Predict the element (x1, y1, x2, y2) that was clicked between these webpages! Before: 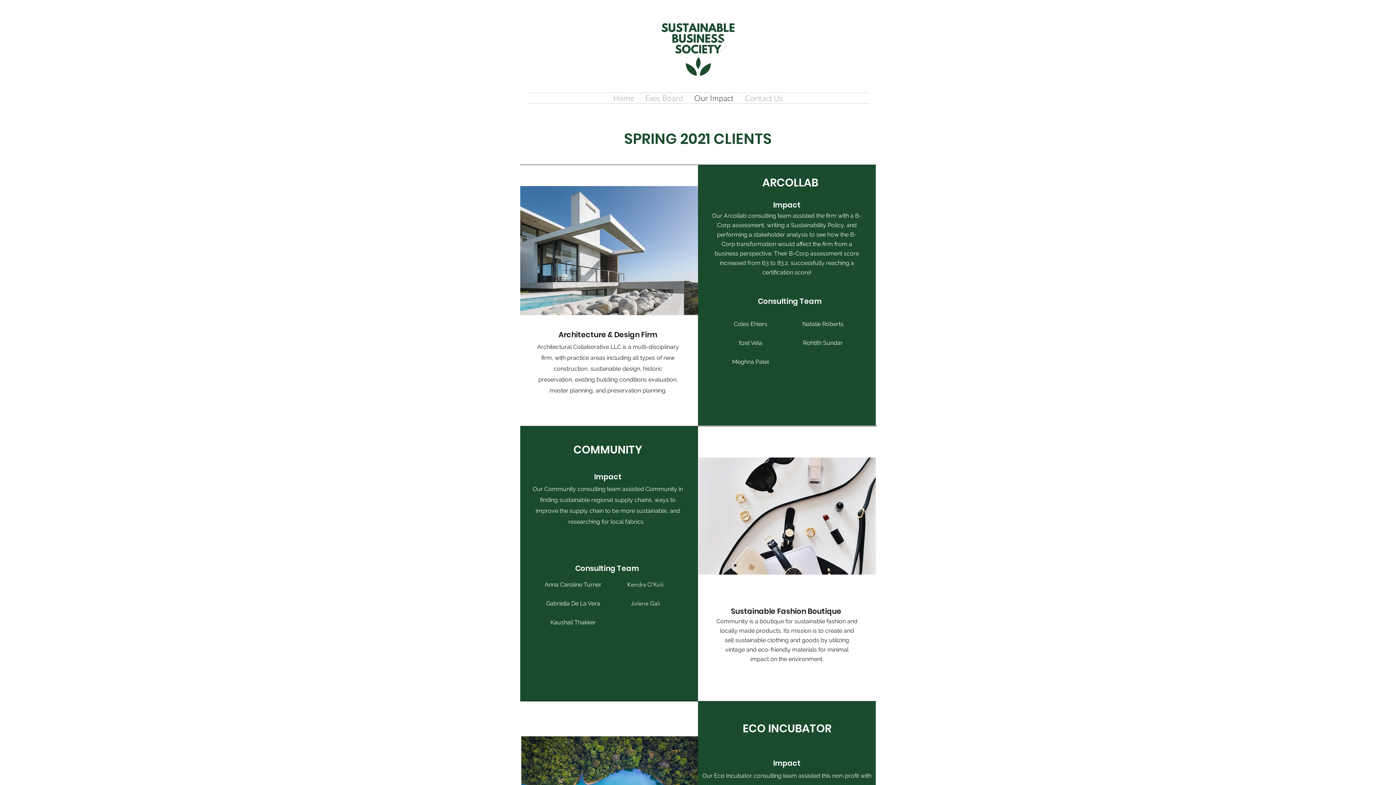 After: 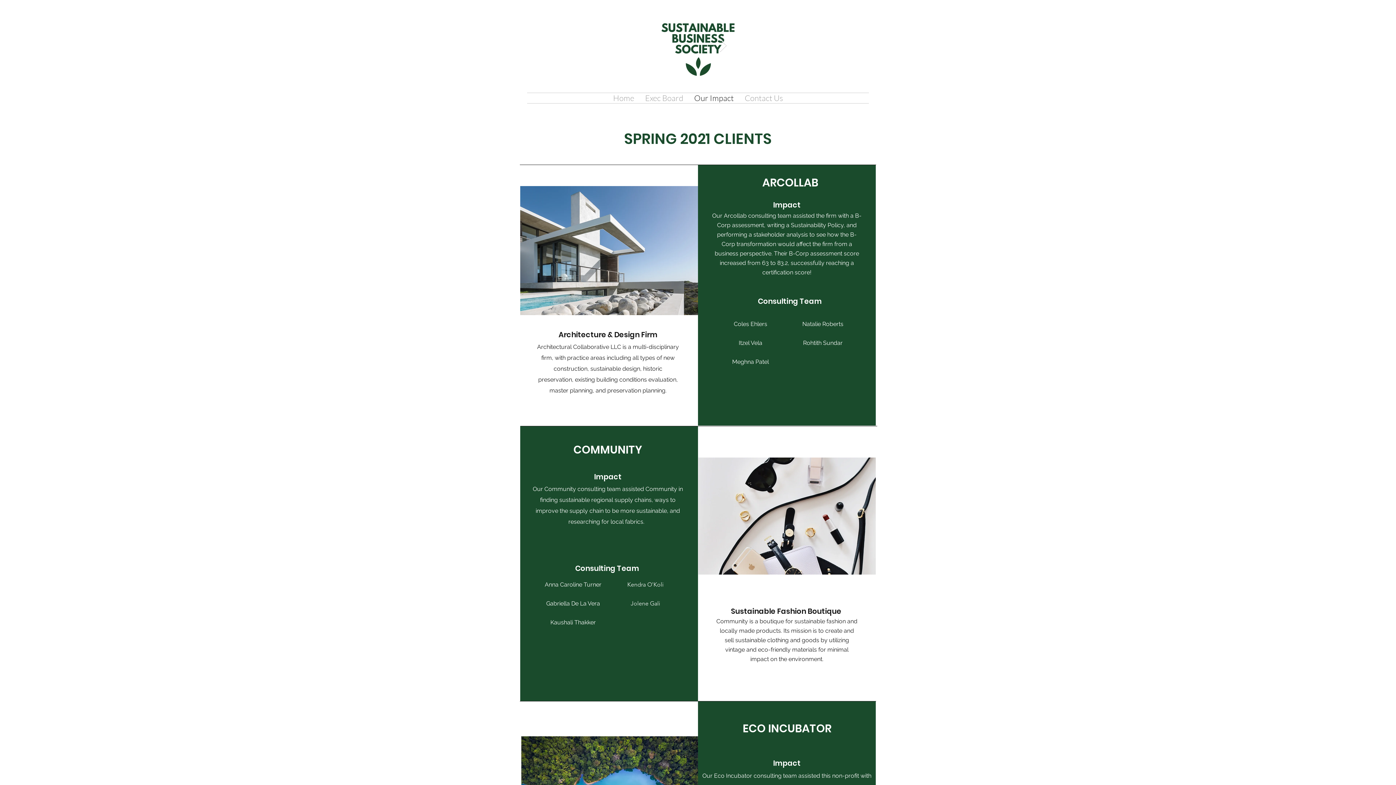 Action: label: ECO INCUBATOR bbox: (742, 721, 831, 736)